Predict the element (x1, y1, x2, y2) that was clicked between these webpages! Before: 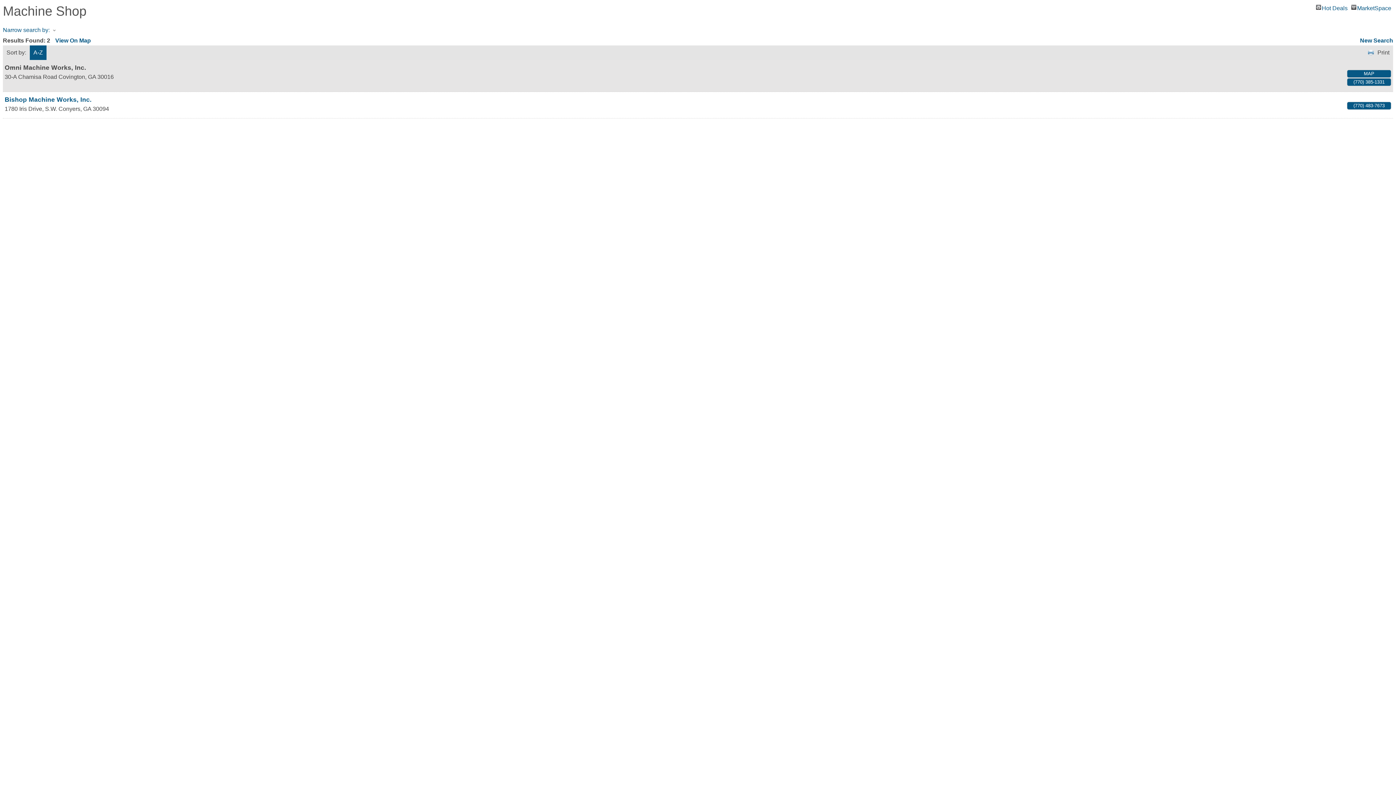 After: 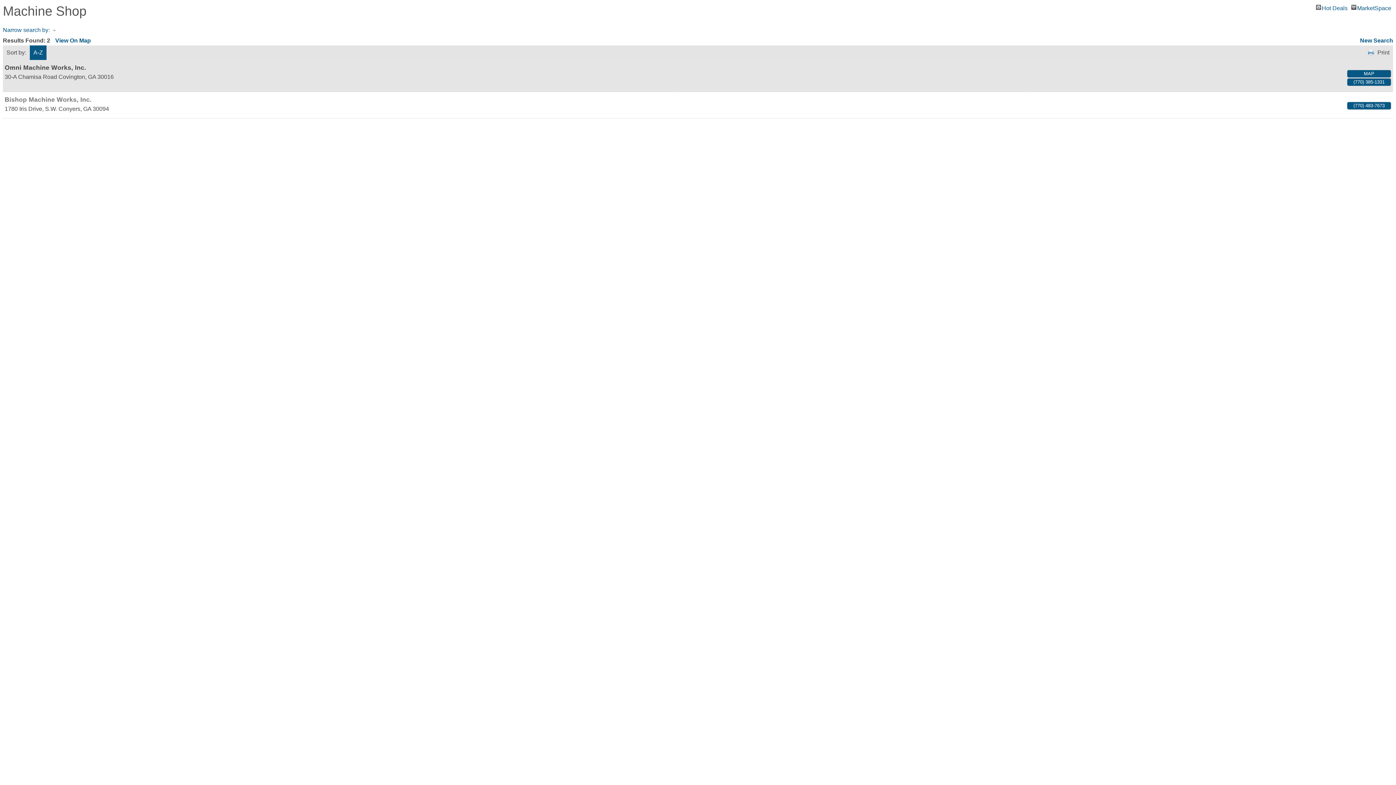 Action: bbox: (4, 96, 91, 103) label: Bishop Machine Works, Inc.